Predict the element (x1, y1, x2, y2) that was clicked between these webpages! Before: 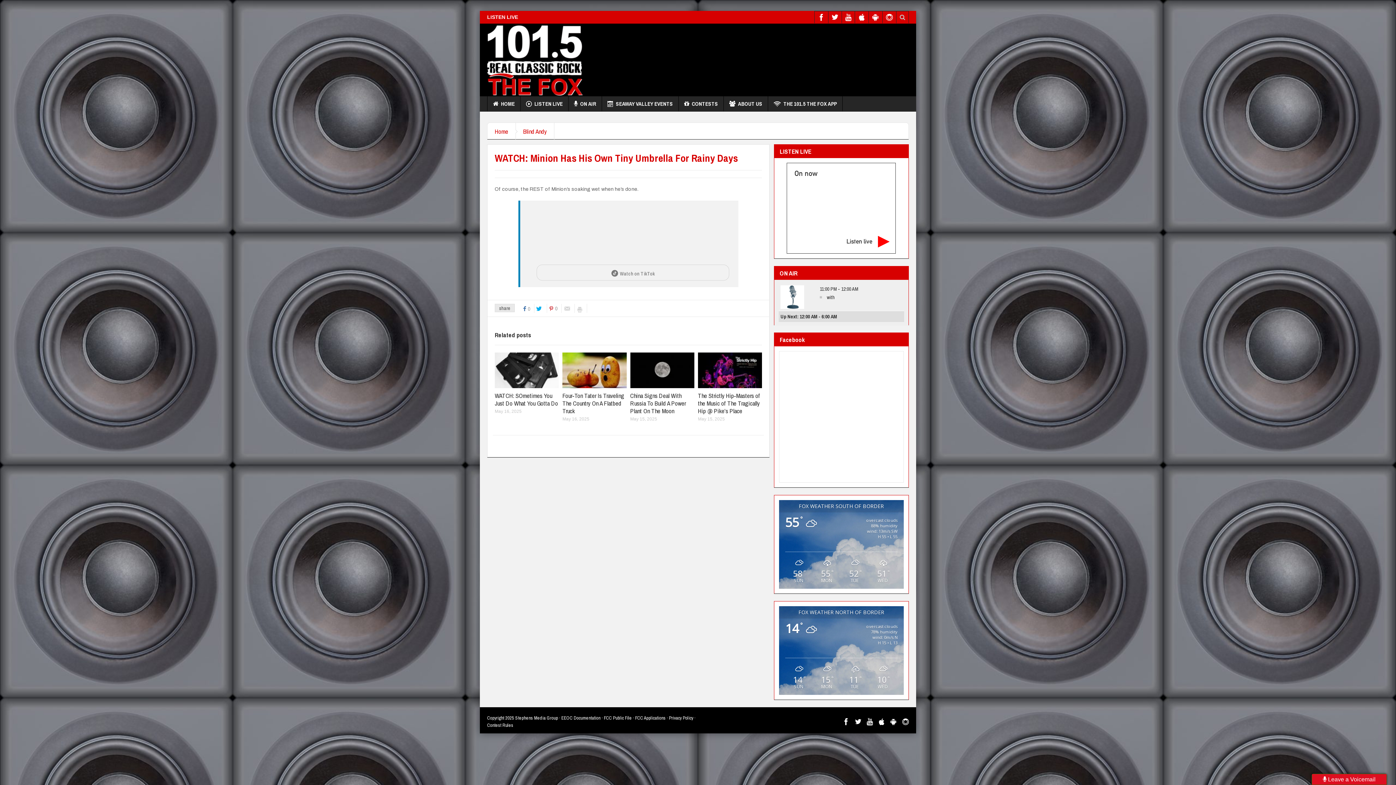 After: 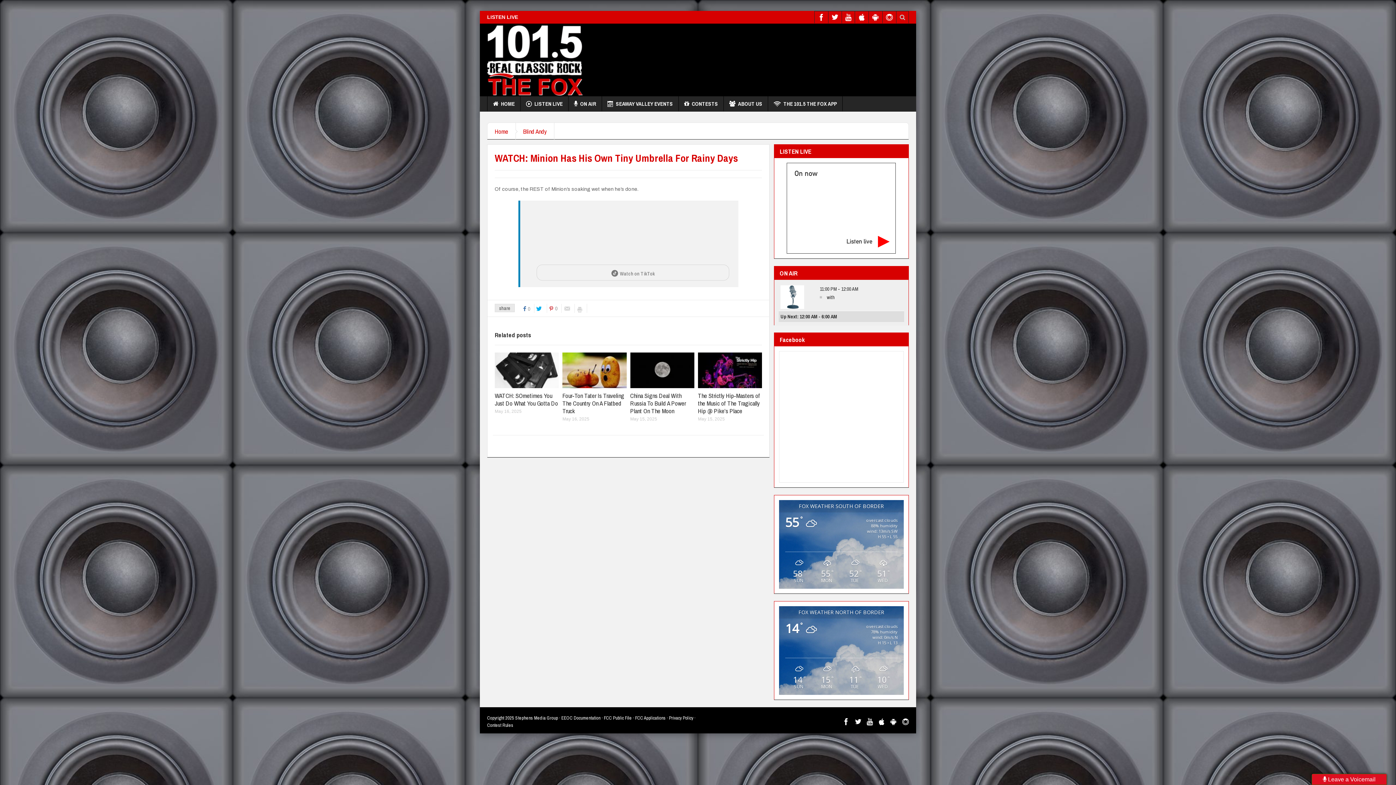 Action: bbox: (536, 304, 547, 313)